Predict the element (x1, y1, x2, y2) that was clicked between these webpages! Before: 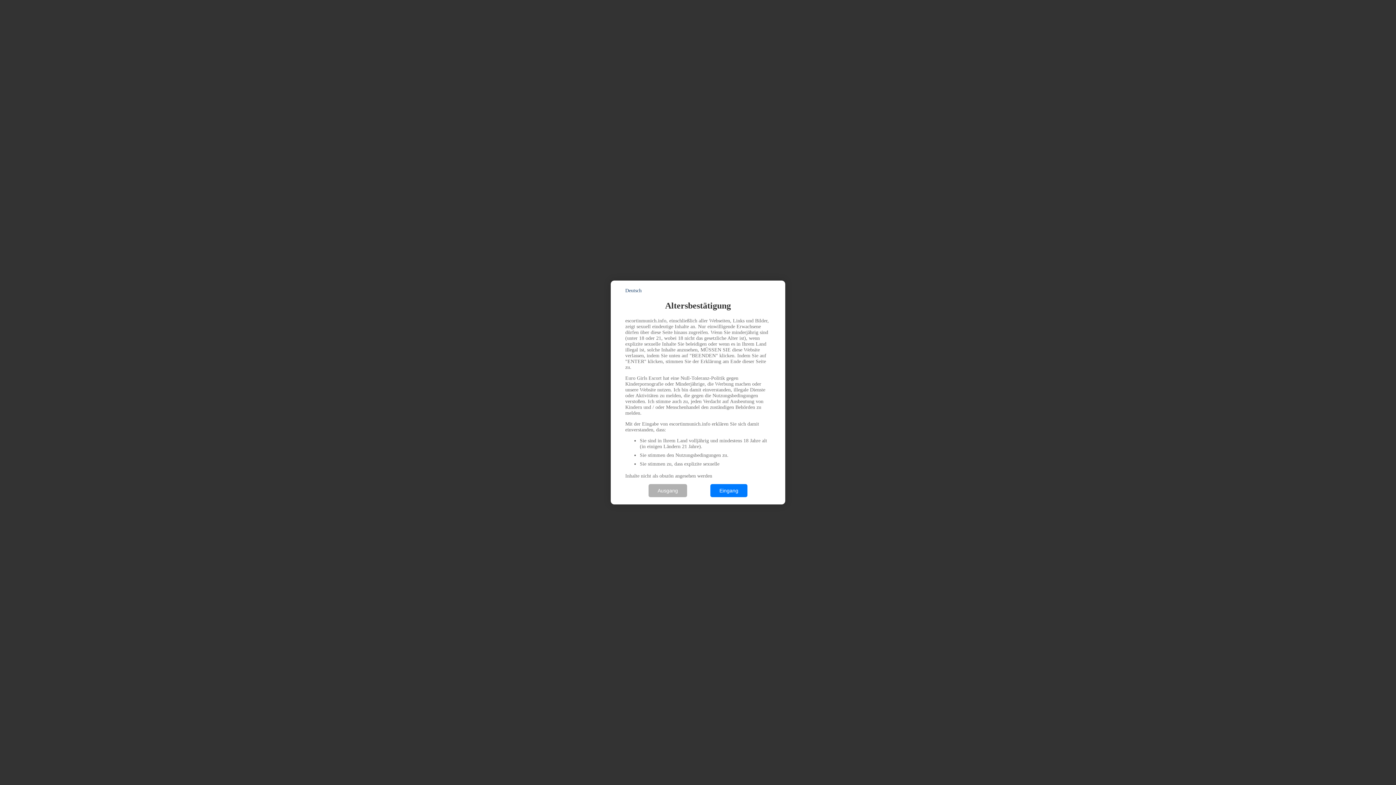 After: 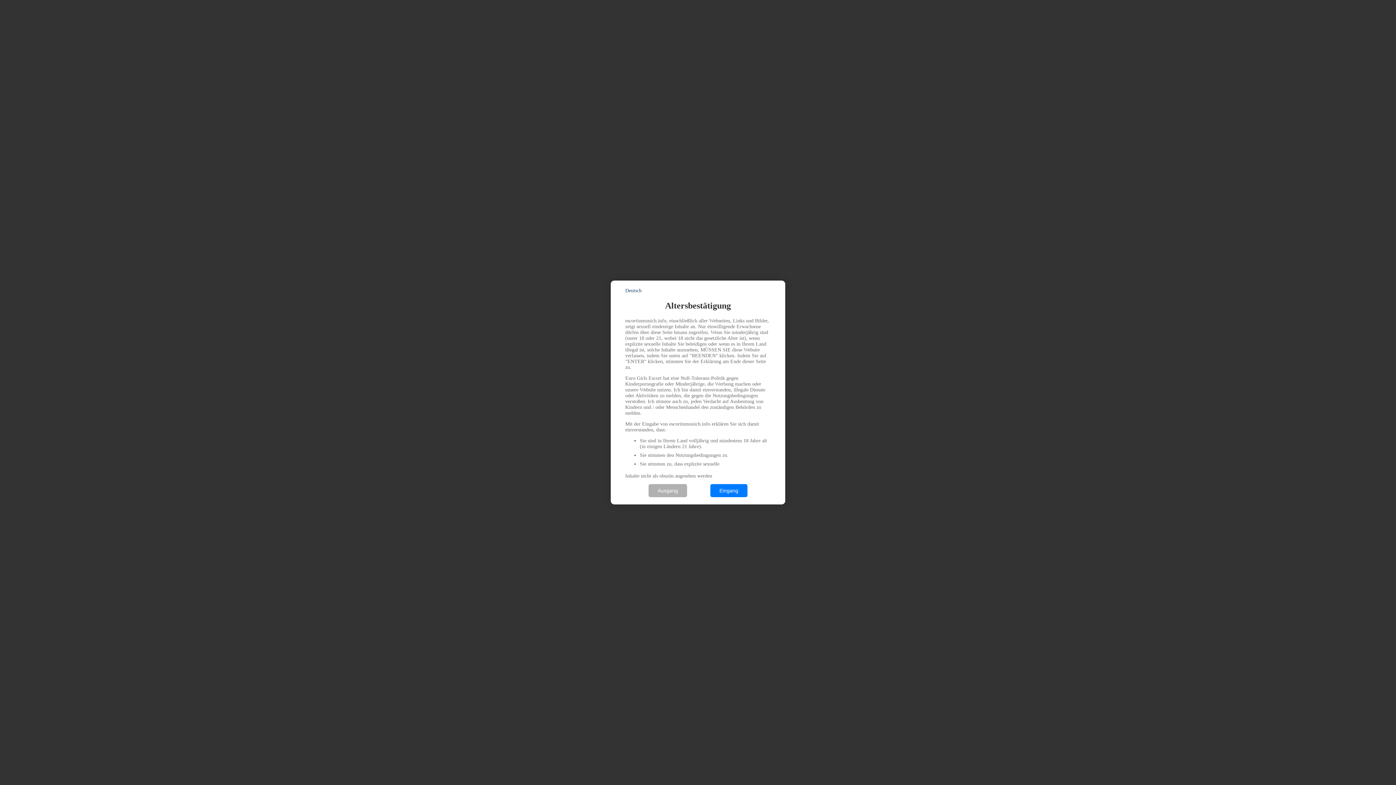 Action: label: Deutsch bbox: (625, 288, 641, 293)